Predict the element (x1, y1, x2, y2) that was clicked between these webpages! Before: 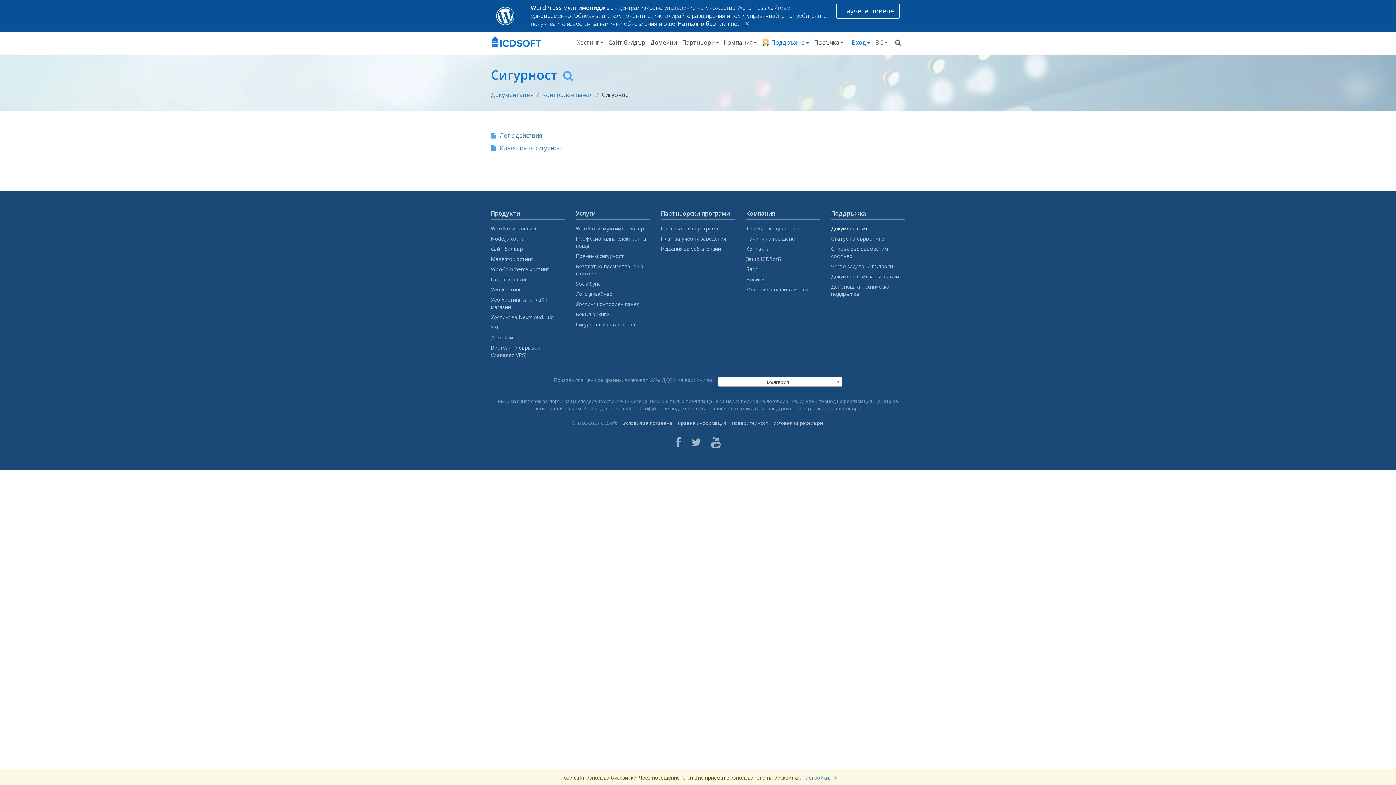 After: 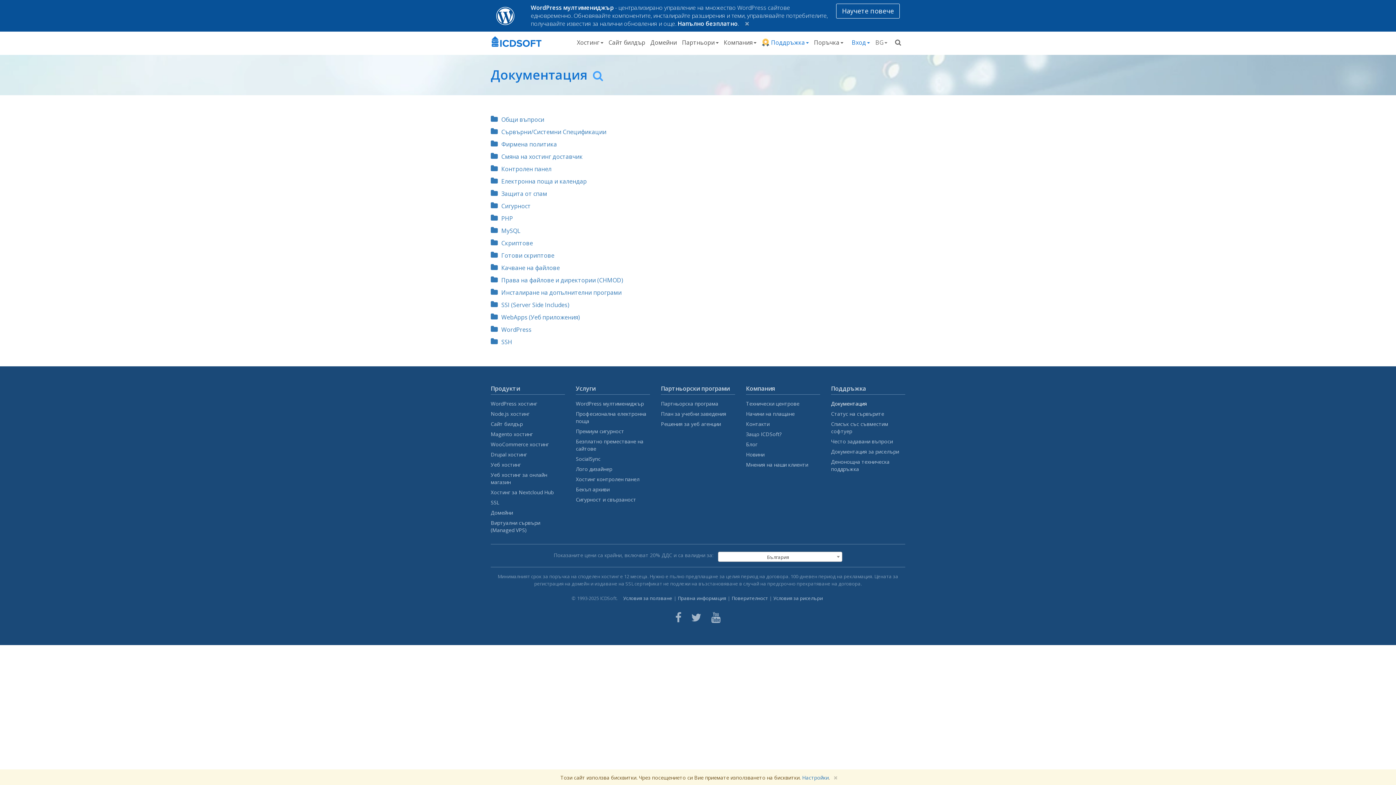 Action: bbox: (490, 90, 533, 98) label: Документация